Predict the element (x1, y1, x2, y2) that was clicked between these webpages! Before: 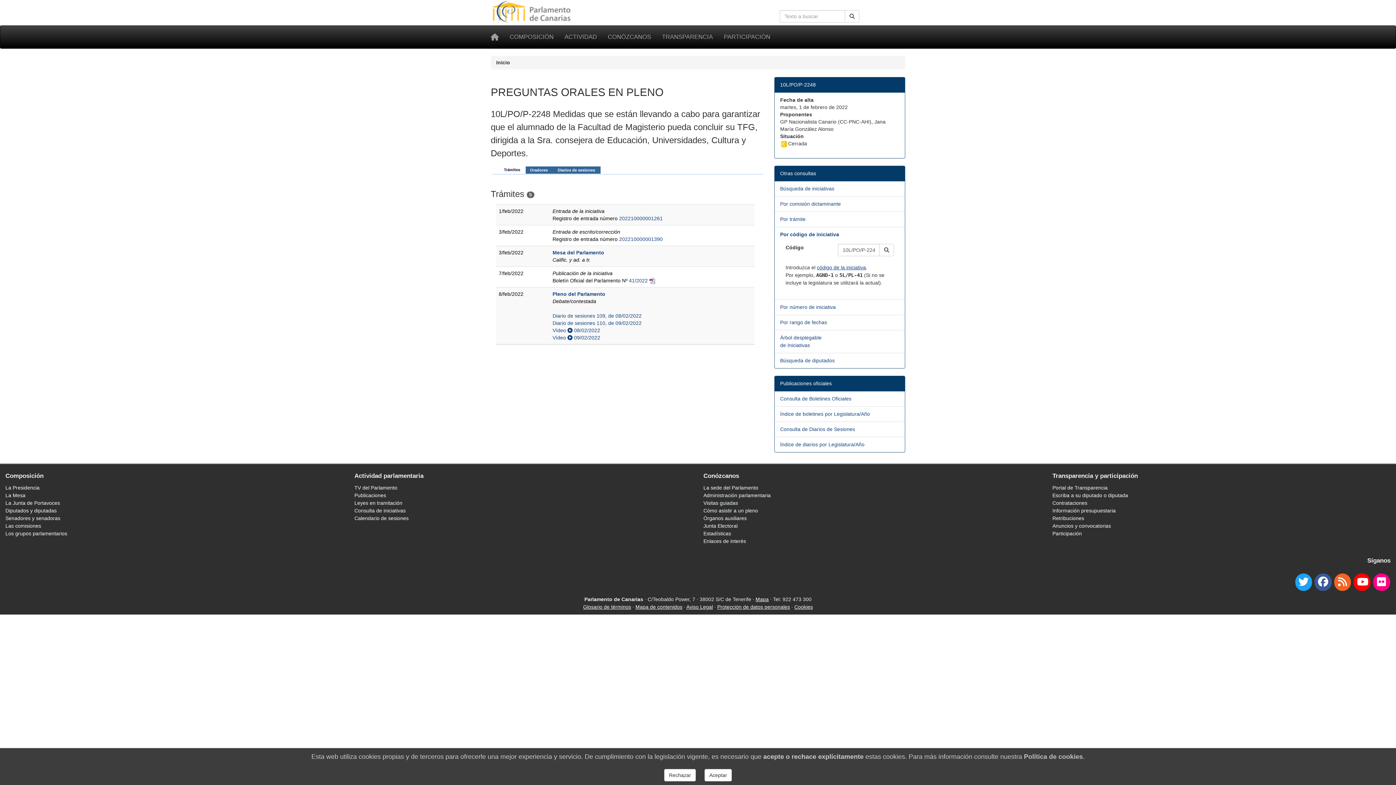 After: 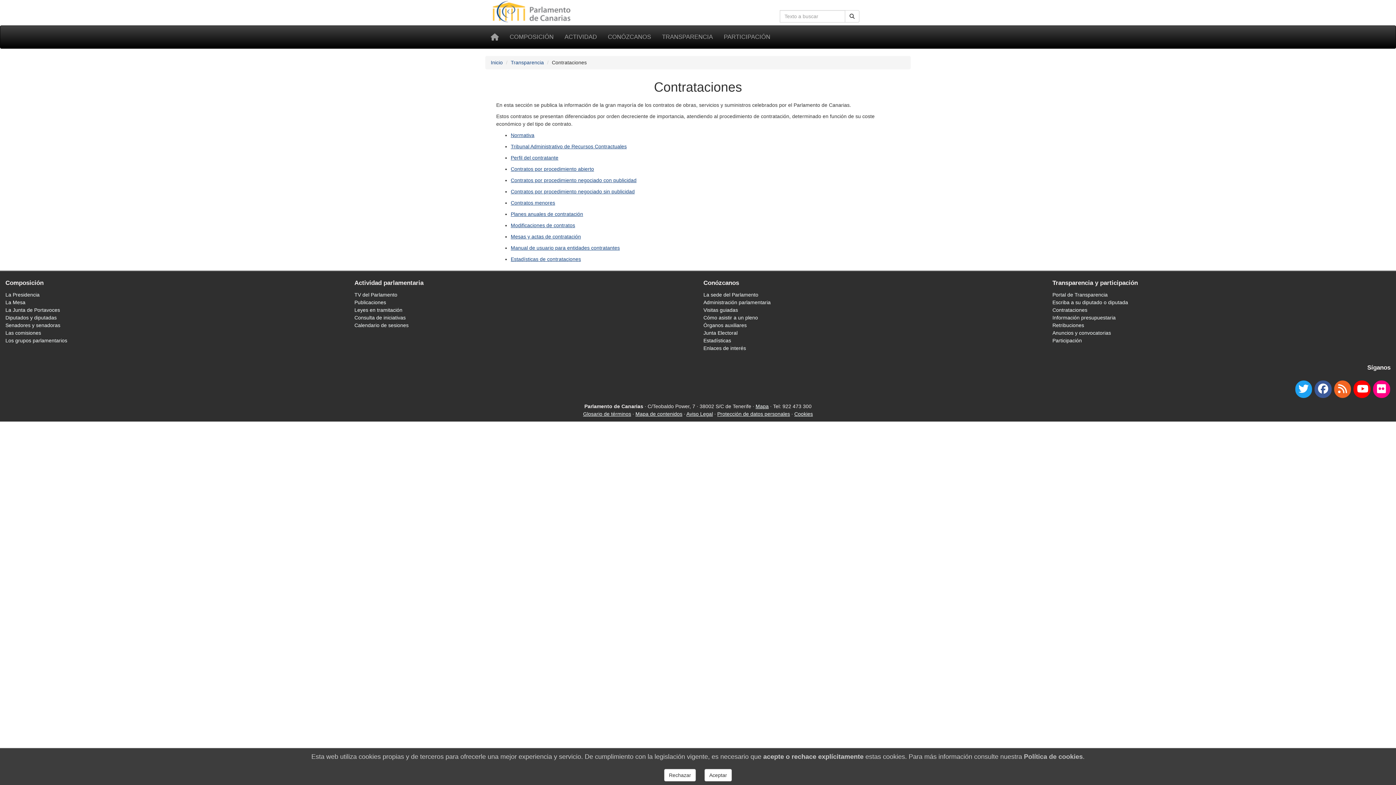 Action: bbox: (1052, 500, 1087, 506) label: Contrataciones